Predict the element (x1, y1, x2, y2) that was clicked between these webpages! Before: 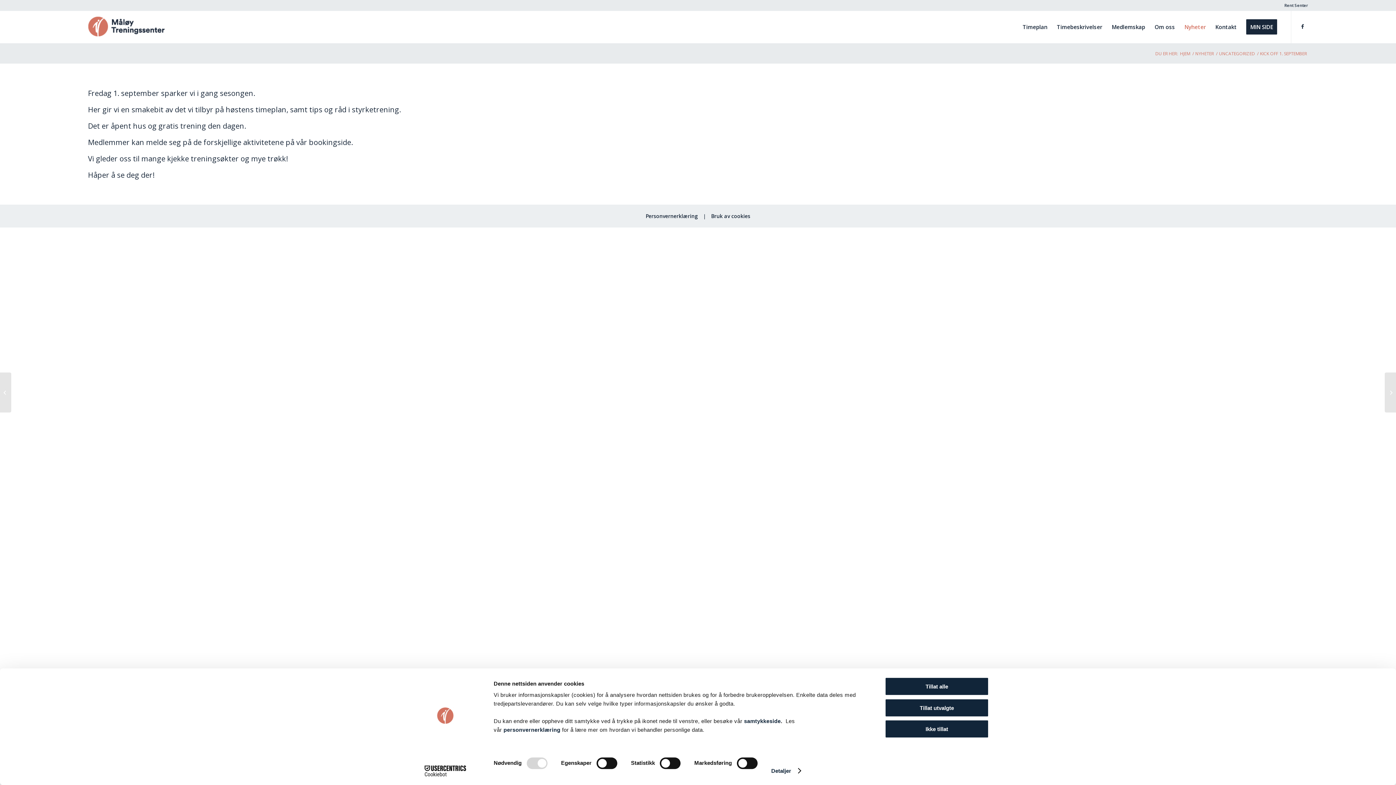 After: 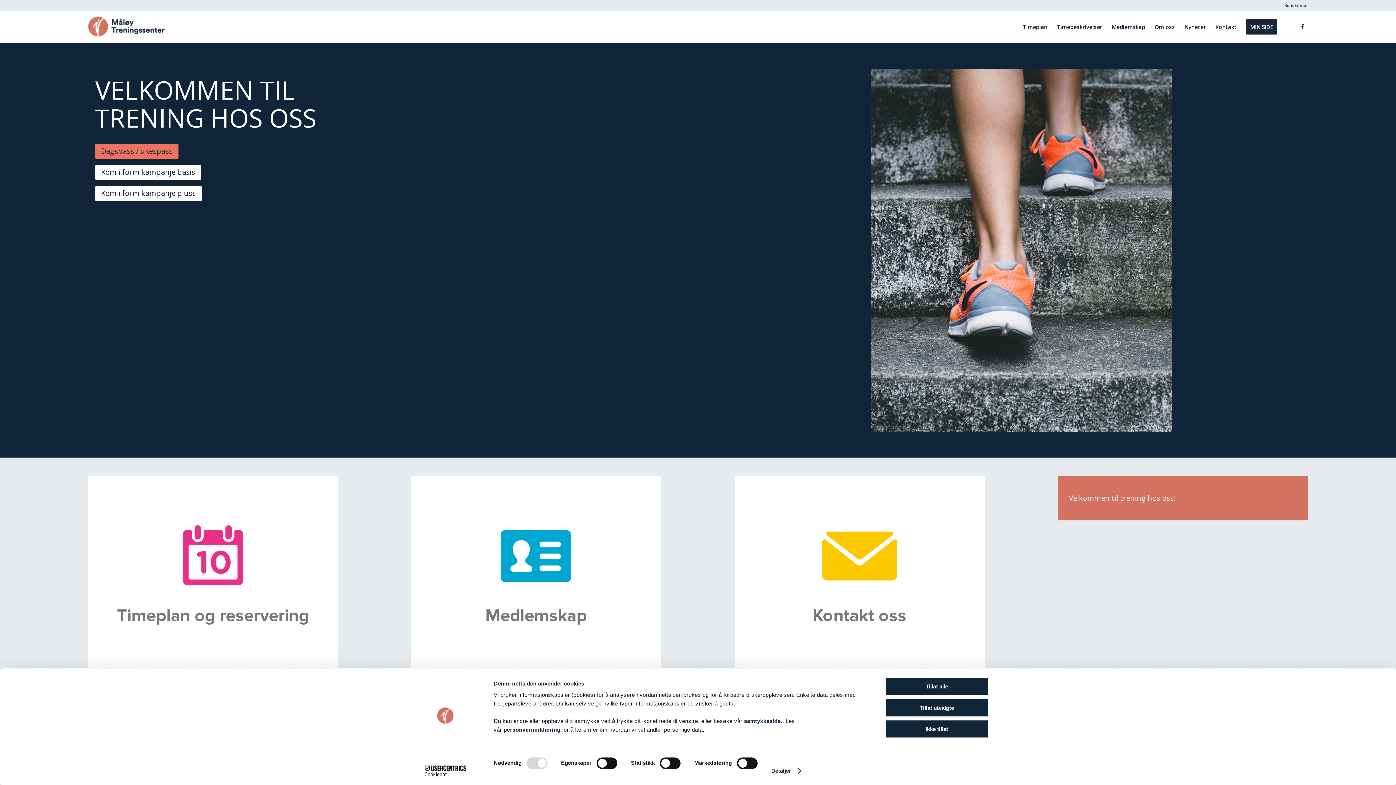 Action: bbox: (88, 10, 164, 43)